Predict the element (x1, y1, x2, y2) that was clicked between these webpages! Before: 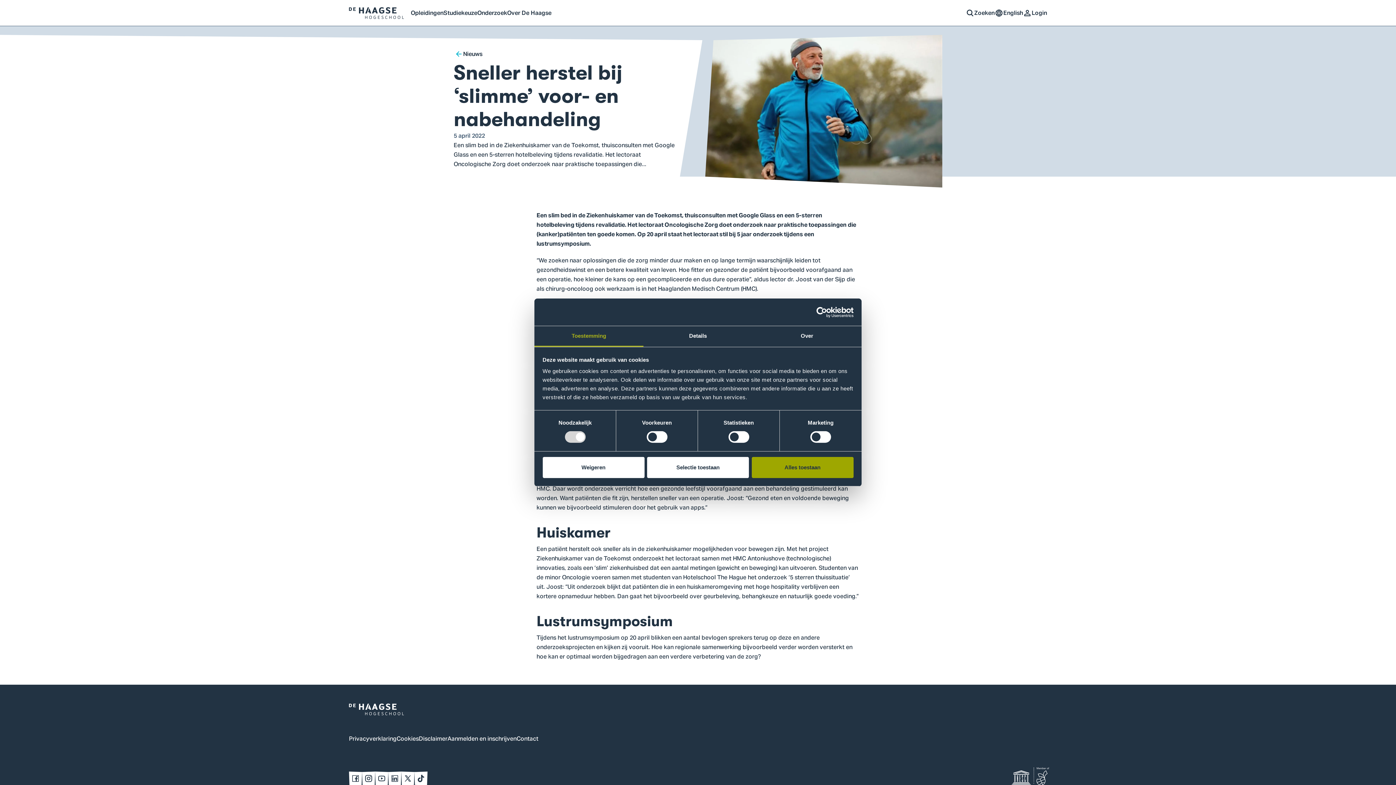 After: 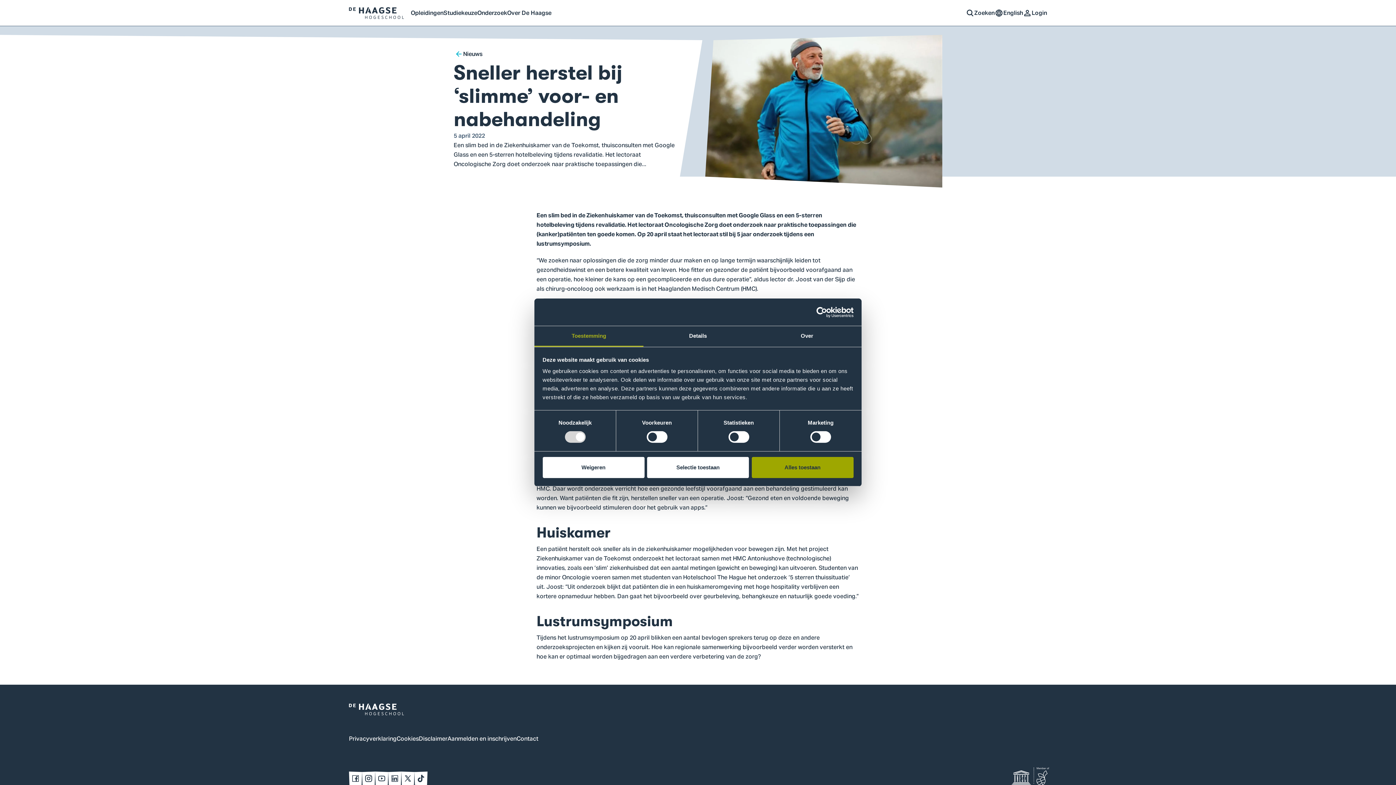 Action: label: Volg ons op TikTok bbox: (416, 774, 425, 783)